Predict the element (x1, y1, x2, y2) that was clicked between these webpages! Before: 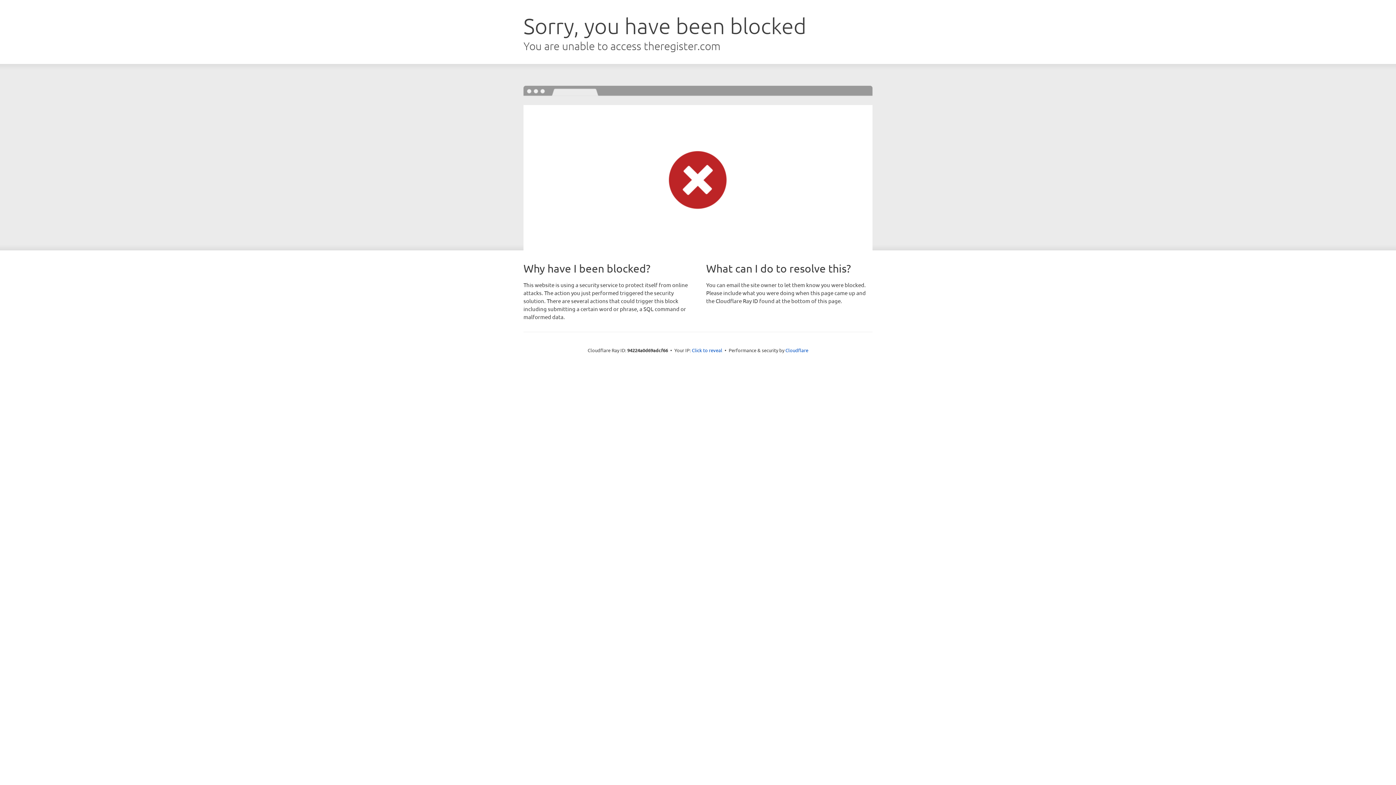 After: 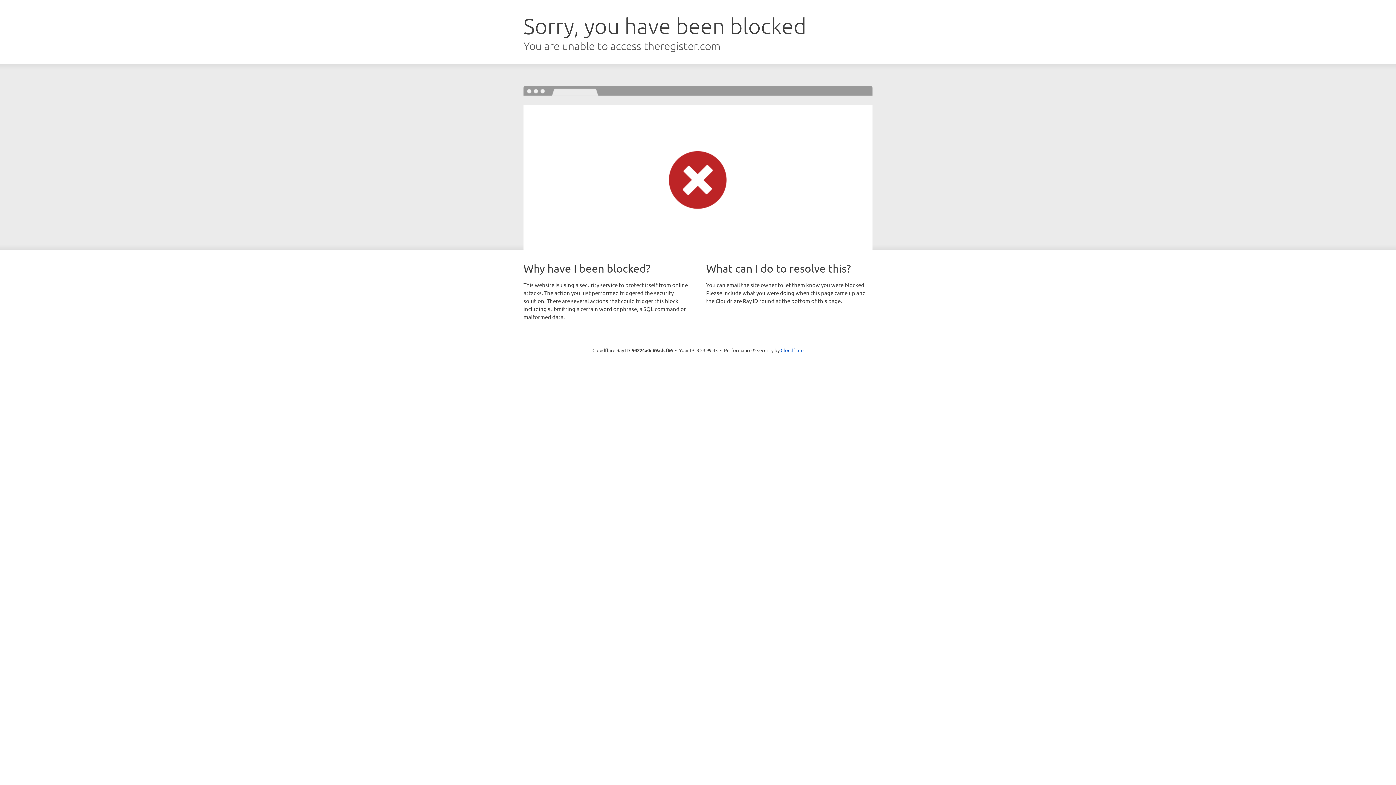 Action: bbox: (692, 346, 722, 353) label: Click to reveal